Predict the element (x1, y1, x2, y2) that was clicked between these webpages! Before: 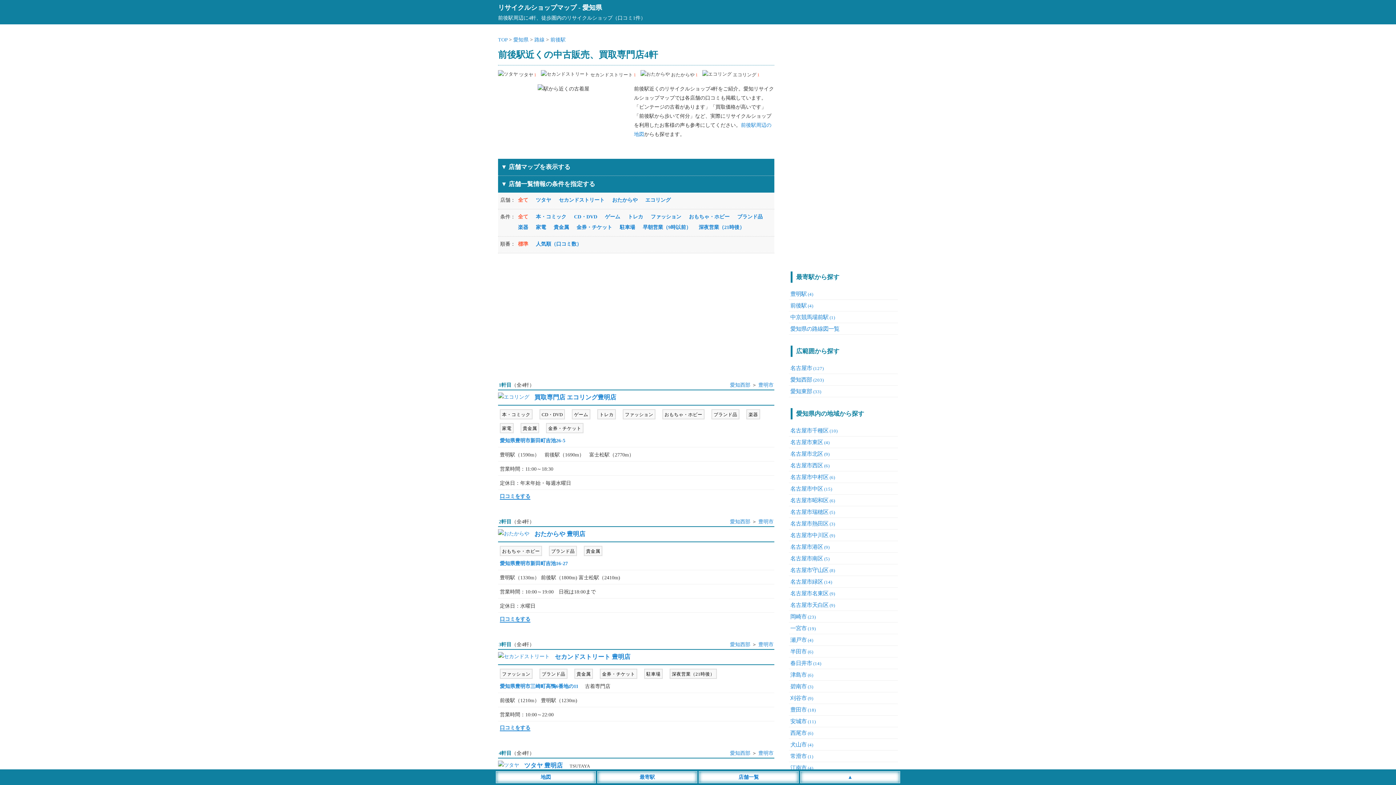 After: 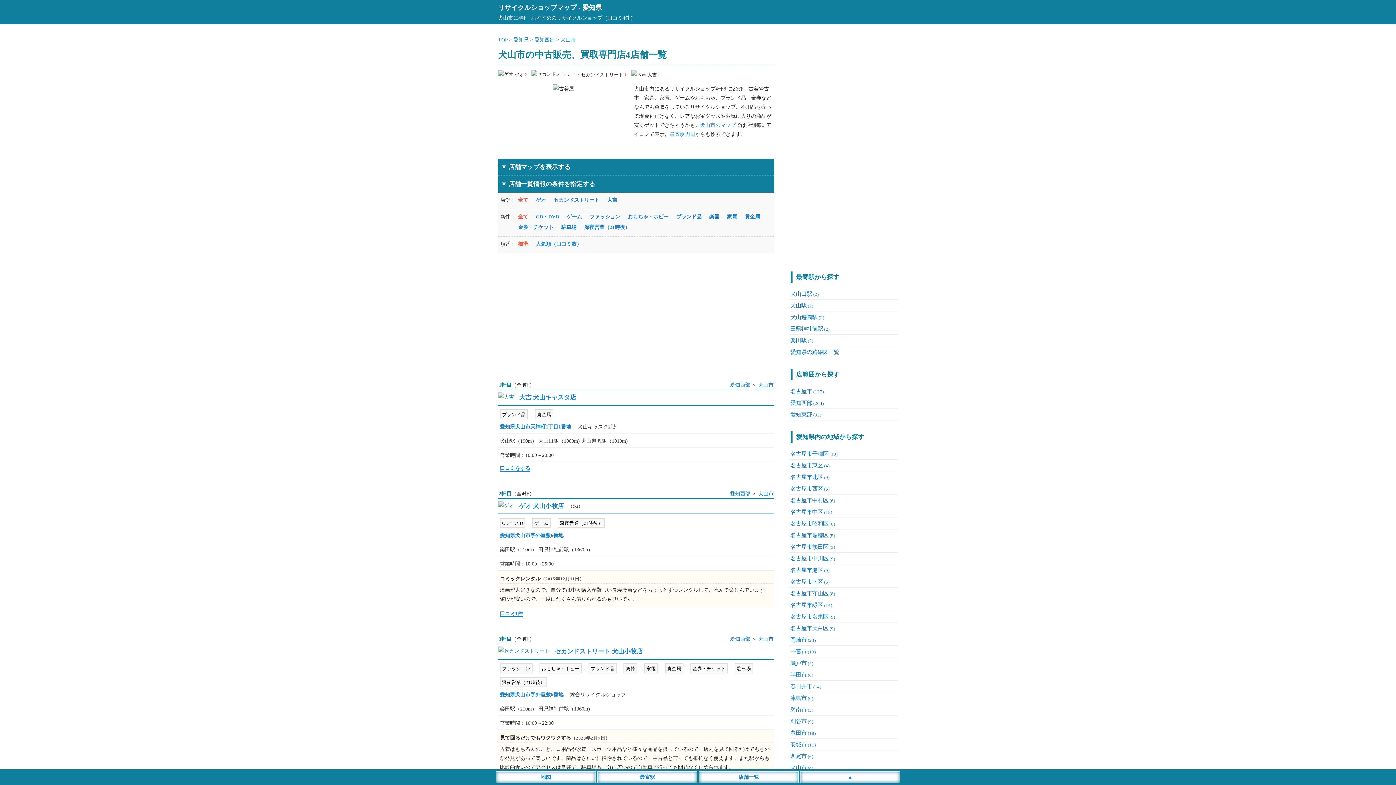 Action: label: 犬山市(4) bbox: (790, 741, 813, 748)